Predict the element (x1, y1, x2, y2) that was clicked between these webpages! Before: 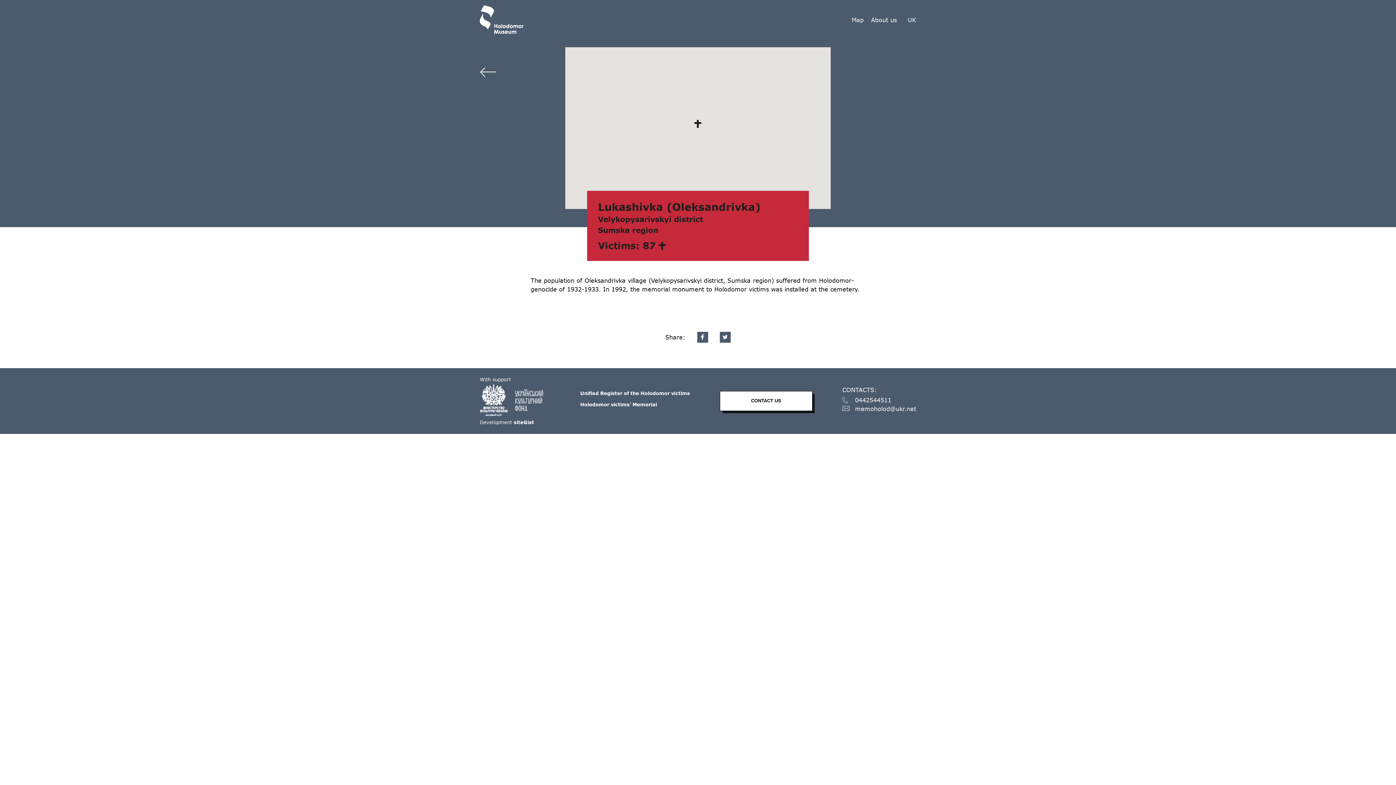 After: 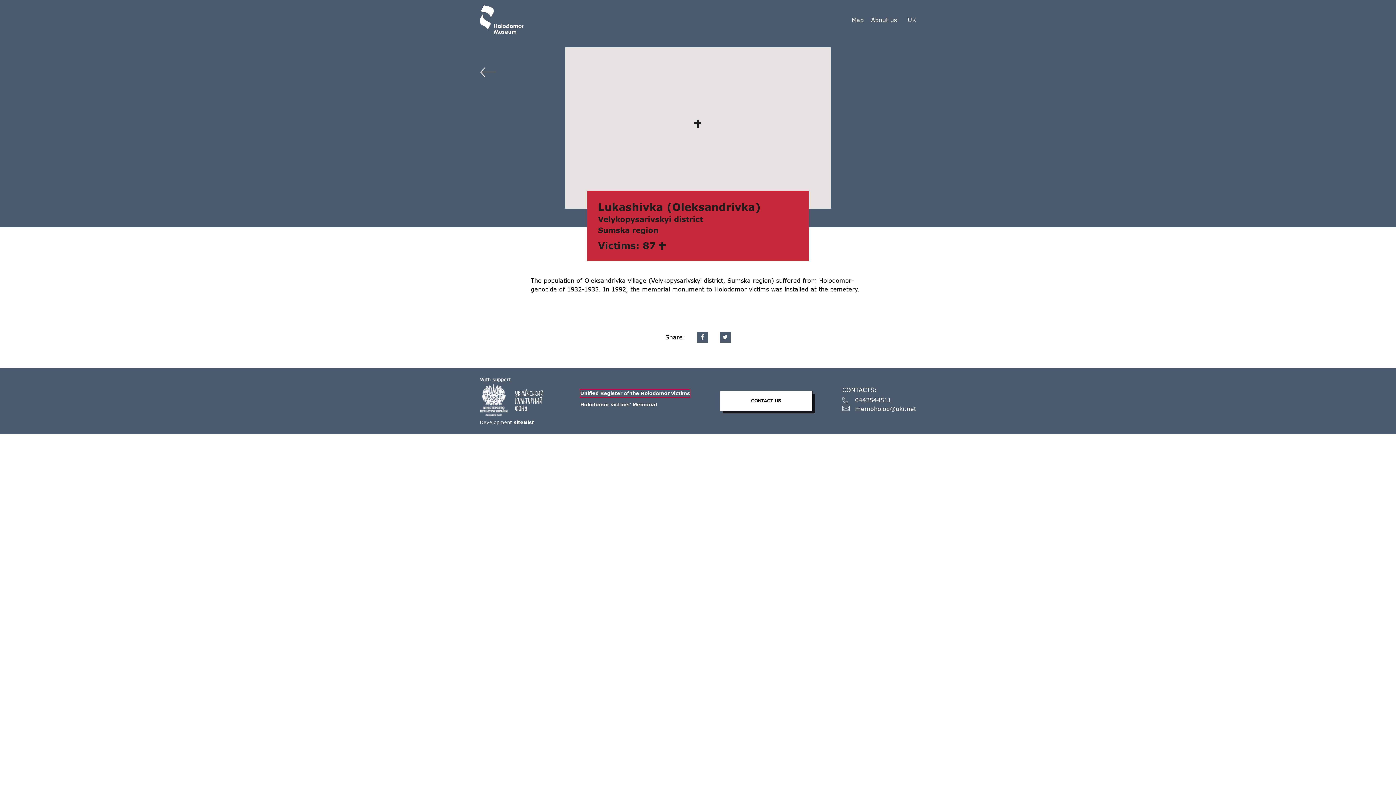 Action: label: Unified Register of the Holodomor victims відкривається У новому вікні bbox: (580, 389, 690, 397)